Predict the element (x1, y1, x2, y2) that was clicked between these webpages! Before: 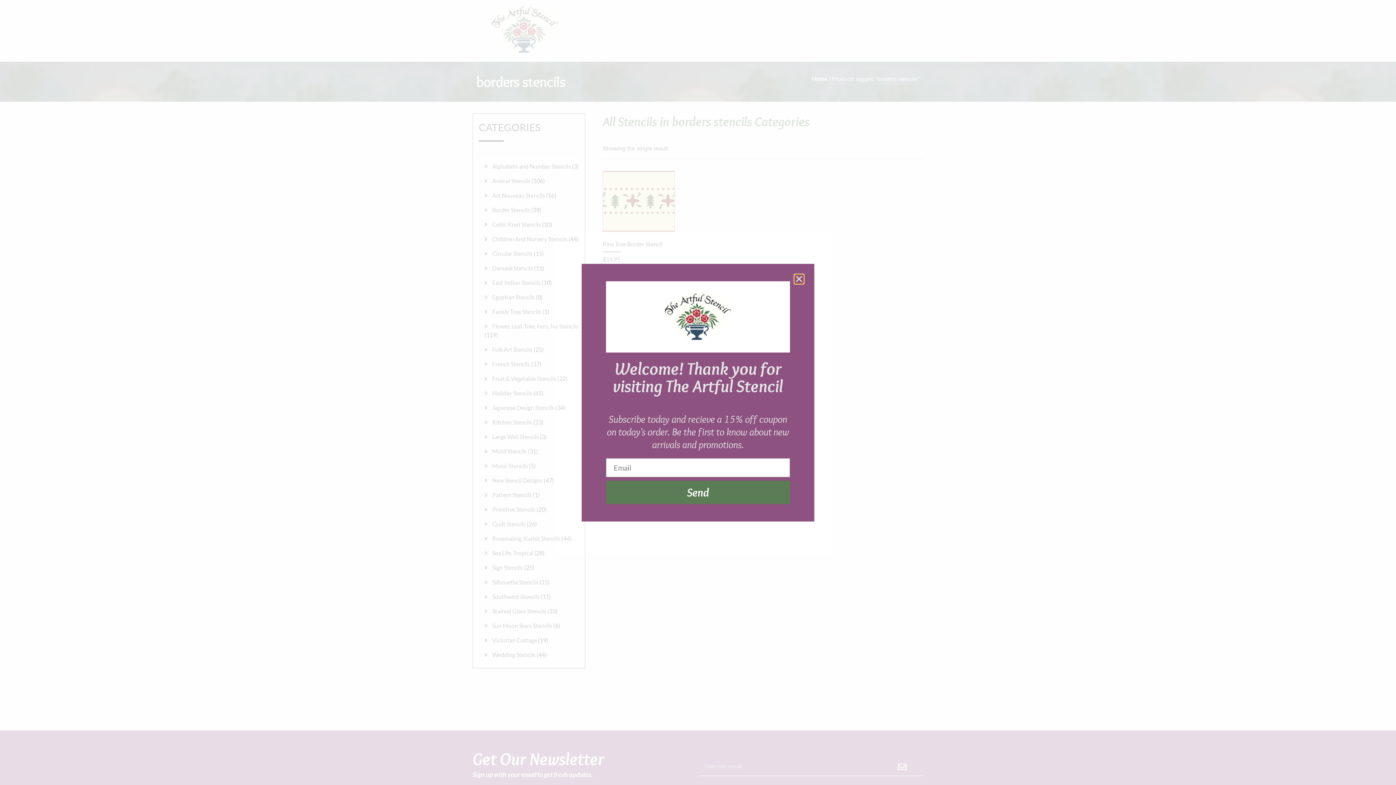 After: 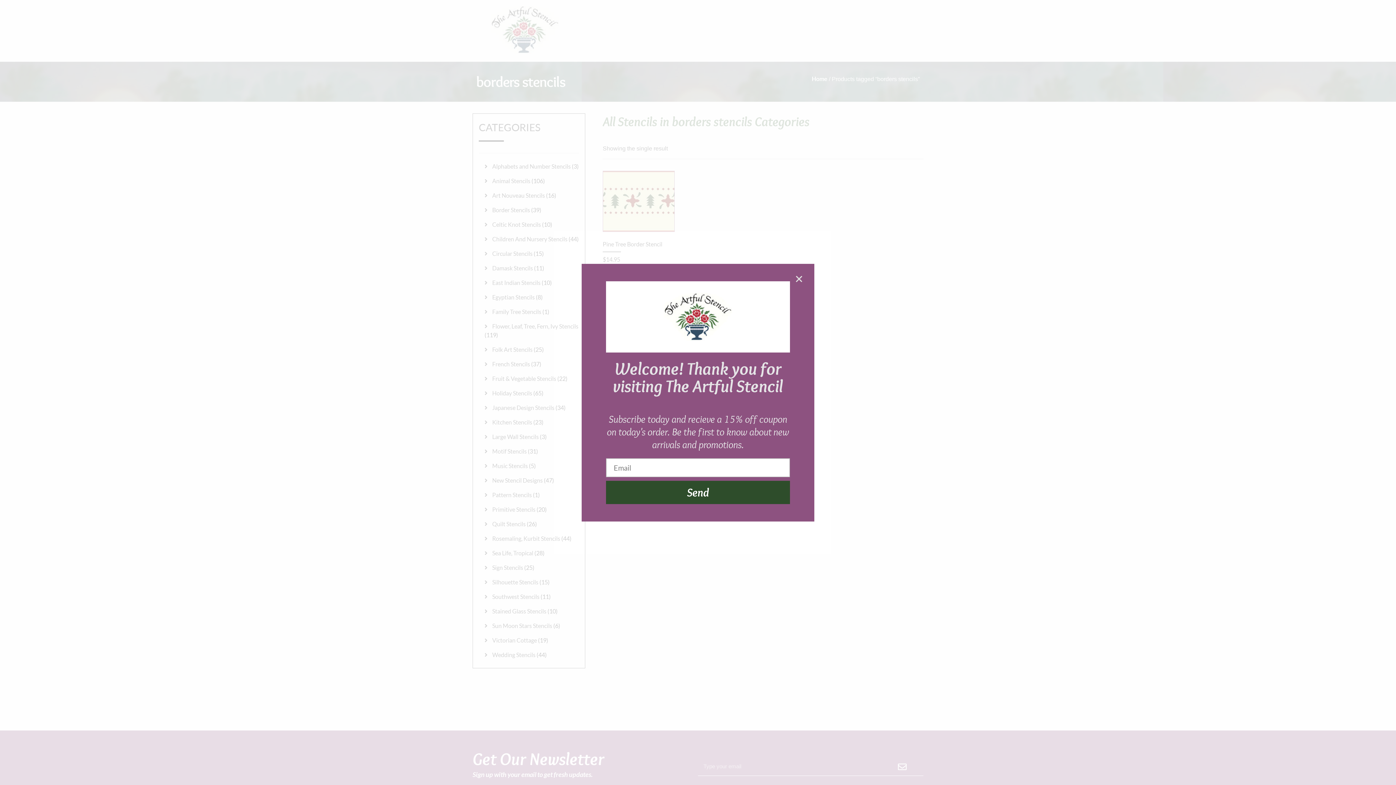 Action: bbox: (606, 480, 790, 504) label: Send